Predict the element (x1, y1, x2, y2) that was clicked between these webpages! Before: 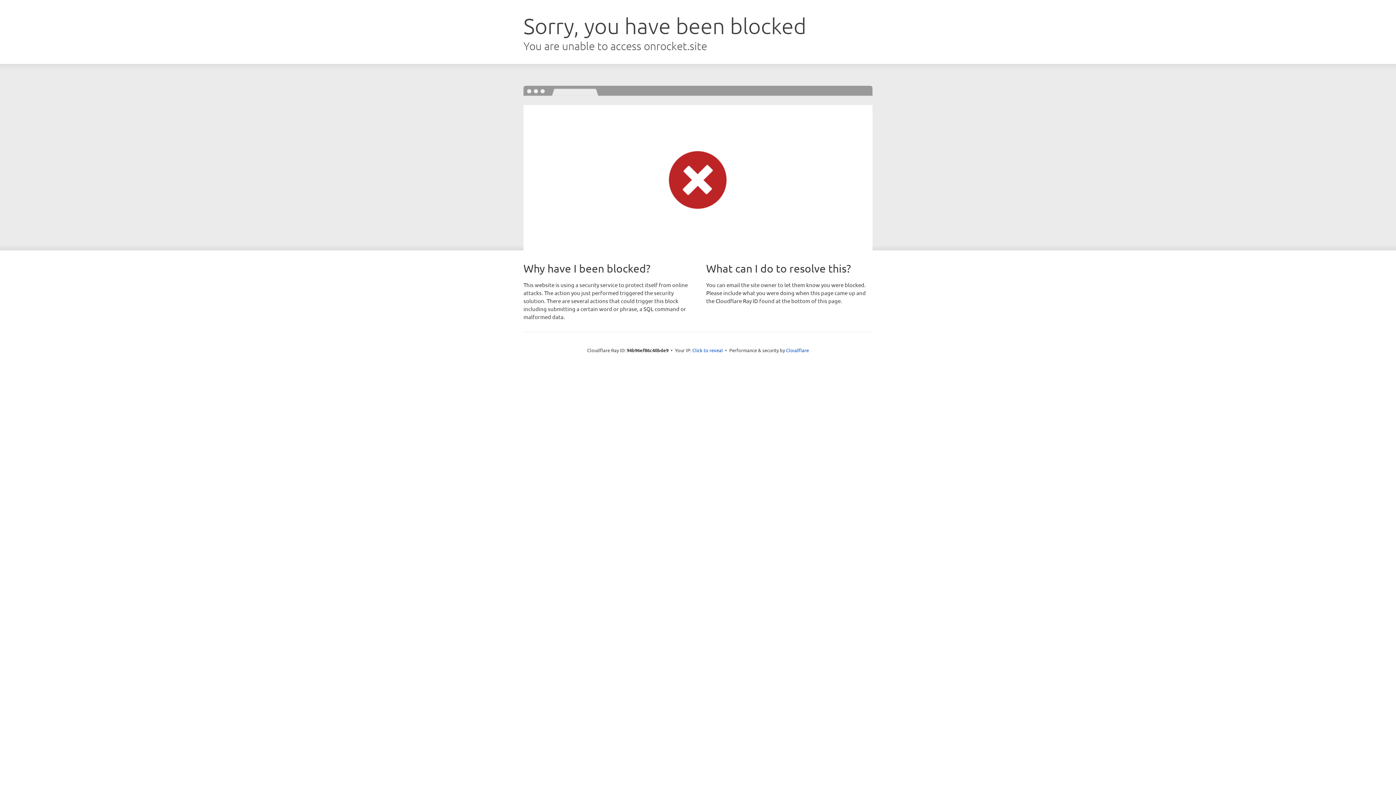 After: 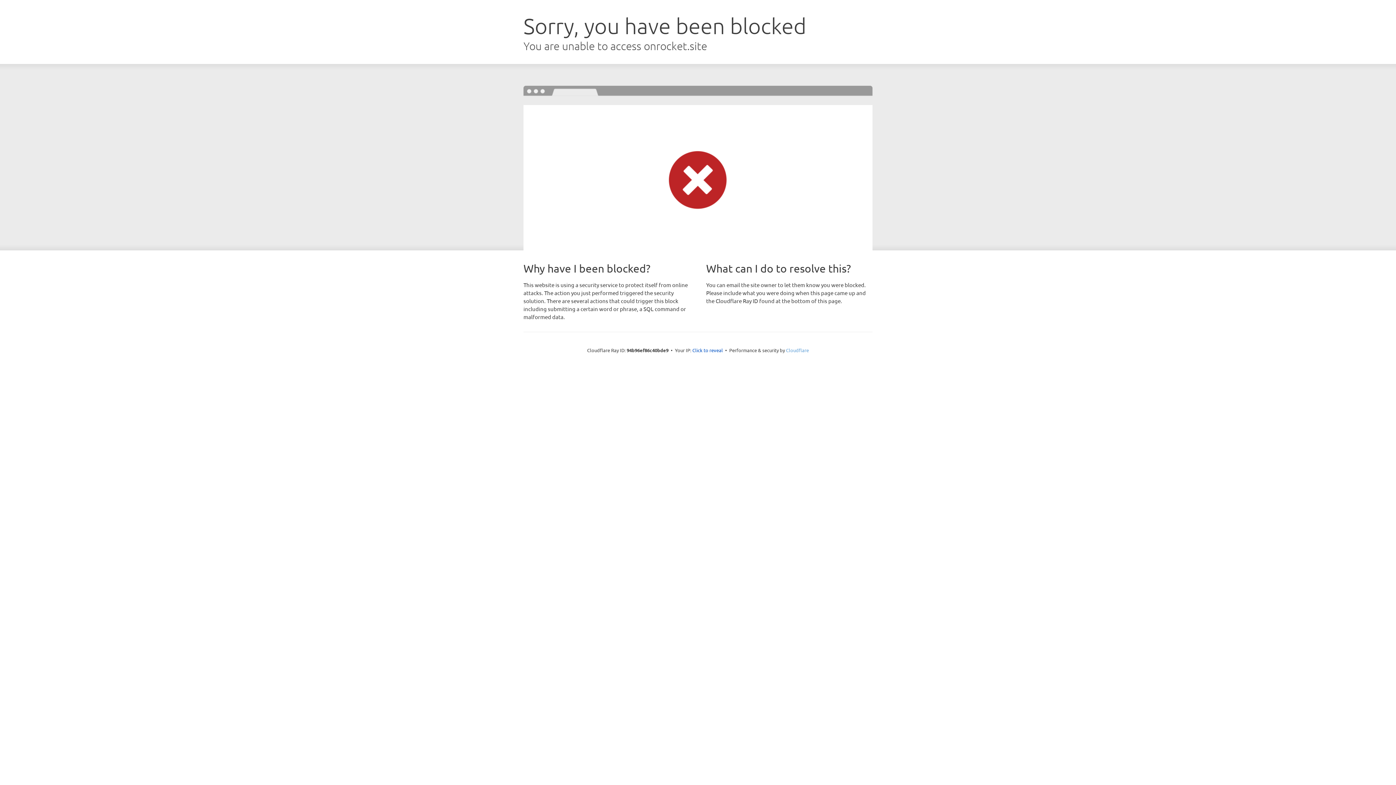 Action: label: Cloudflare bbox: (786, 347, 809, 353)